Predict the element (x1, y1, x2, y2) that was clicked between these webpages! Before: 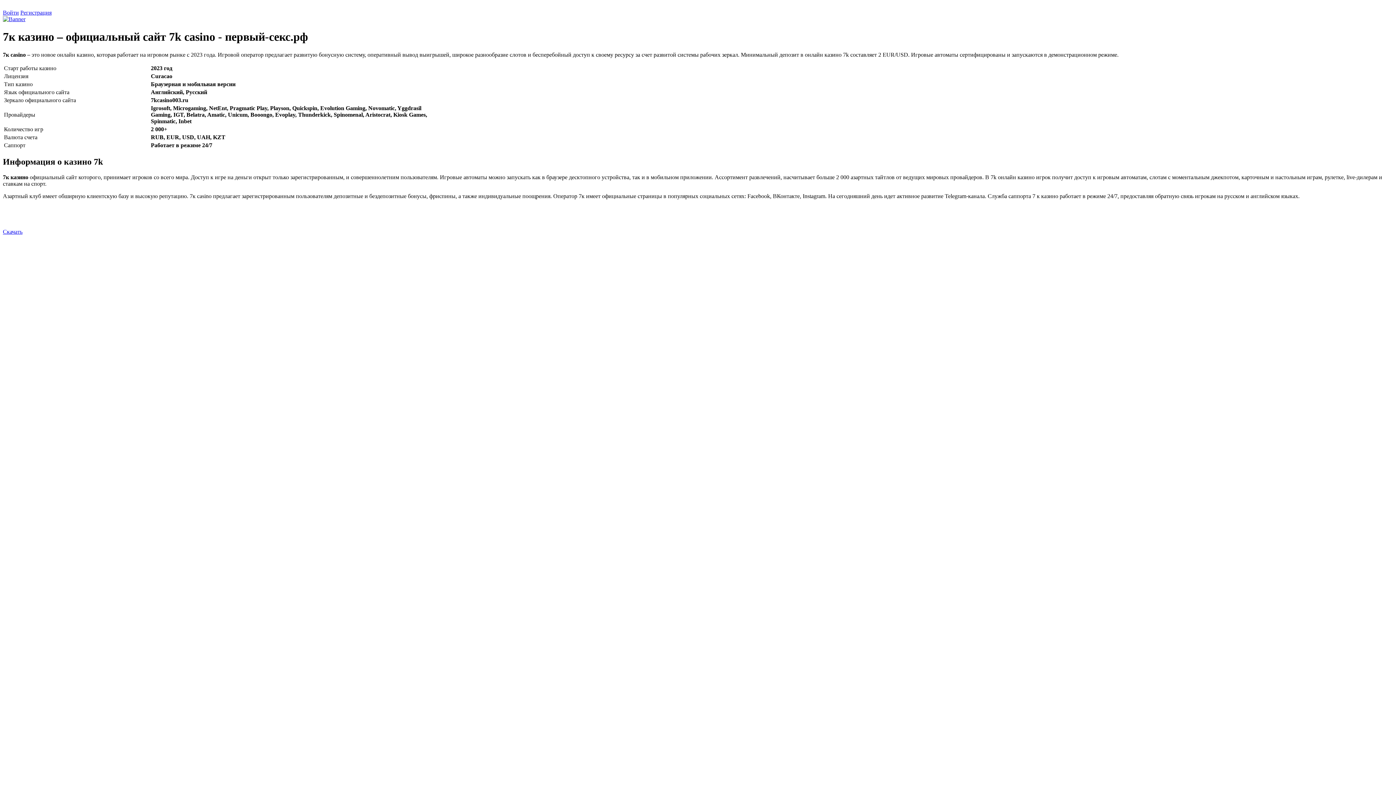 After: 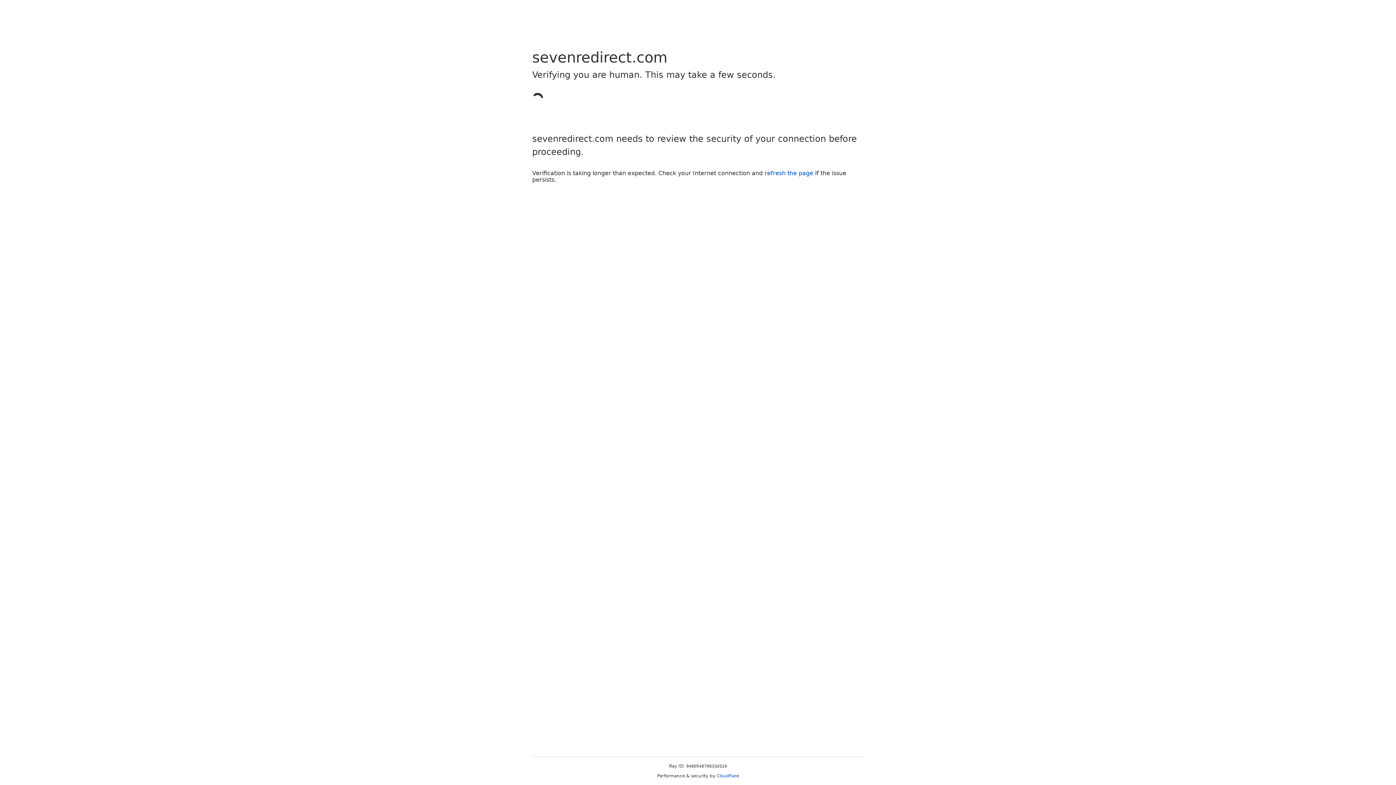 Action: bbox: (20, 9, 51, 15) label: Регистрация